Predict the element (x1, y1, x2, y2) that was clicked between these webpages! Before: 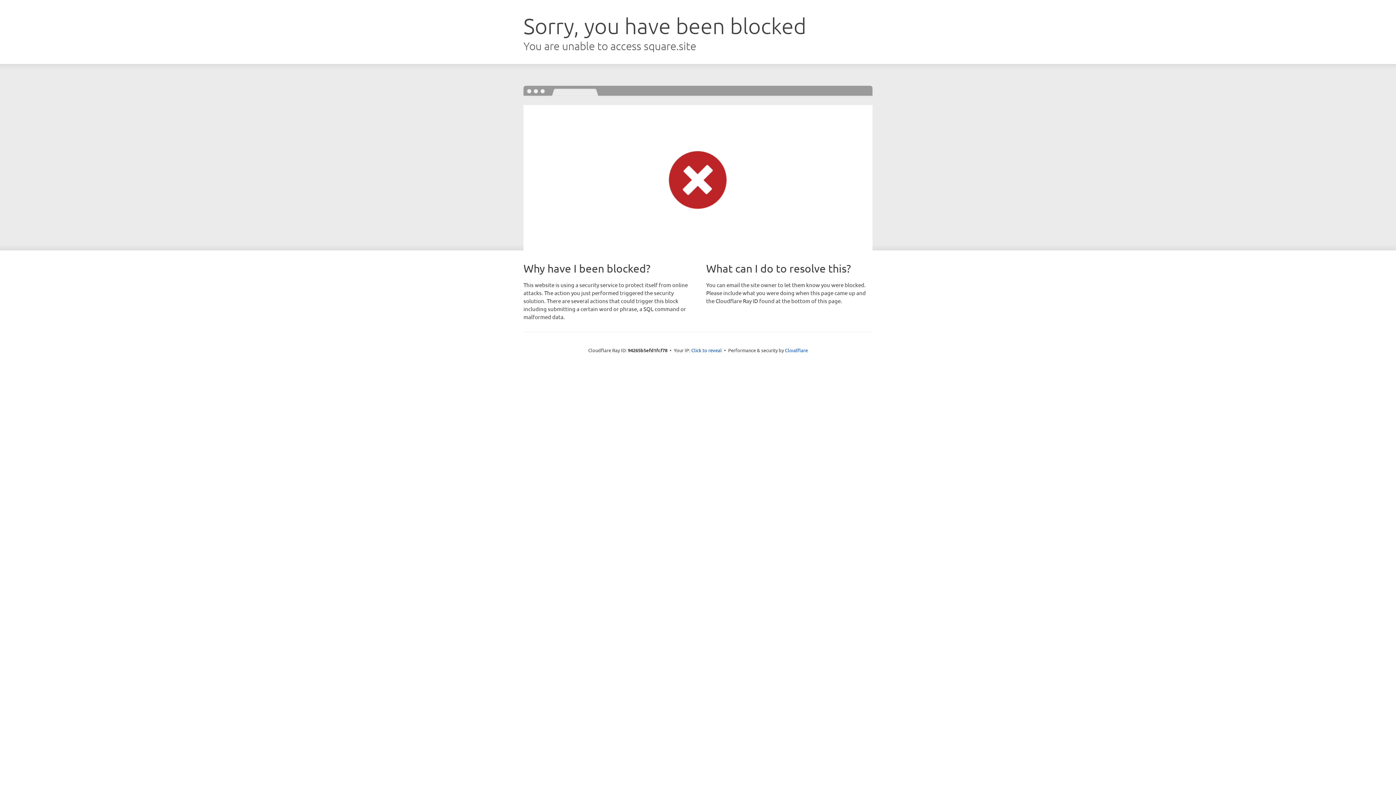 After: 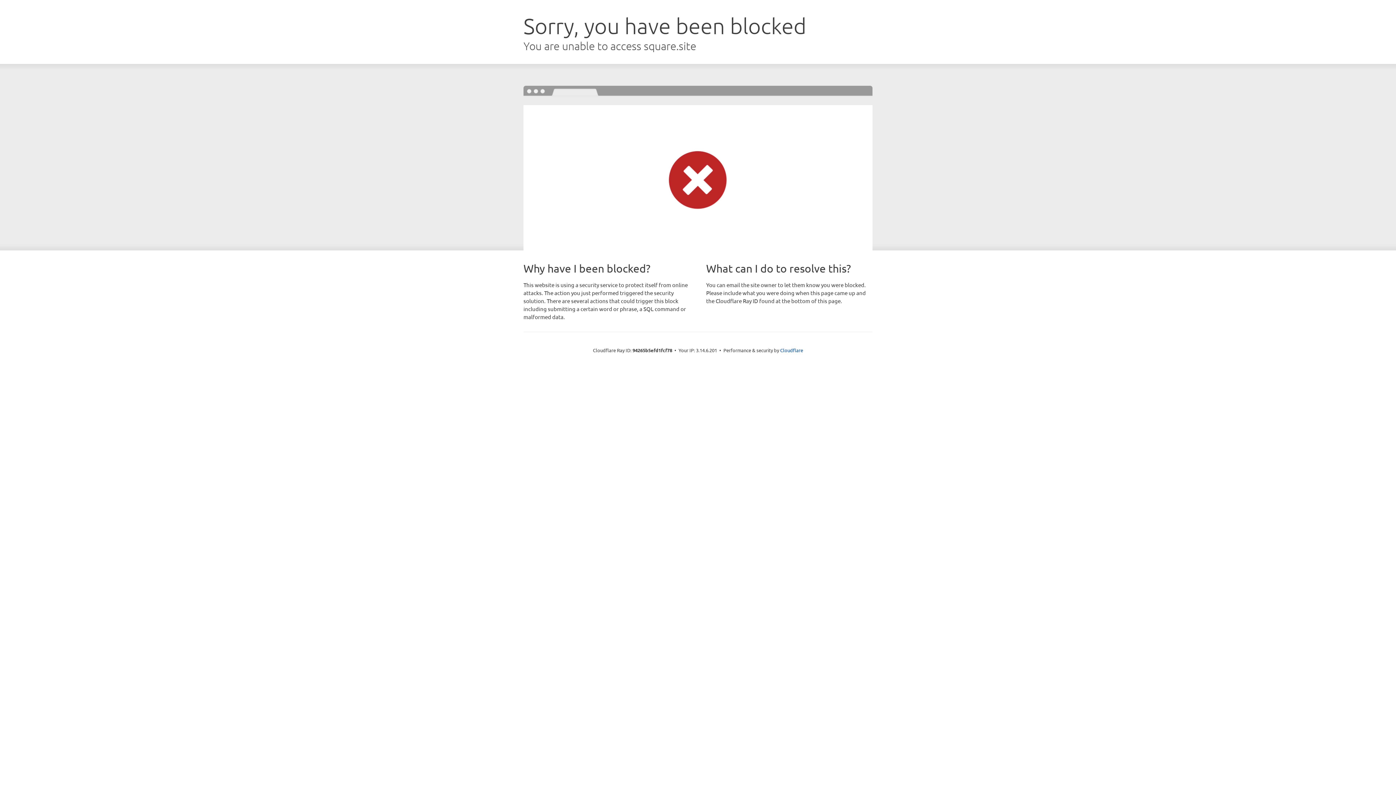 Action: label: Click to reveal bbox: (691, 346, 722, 353)